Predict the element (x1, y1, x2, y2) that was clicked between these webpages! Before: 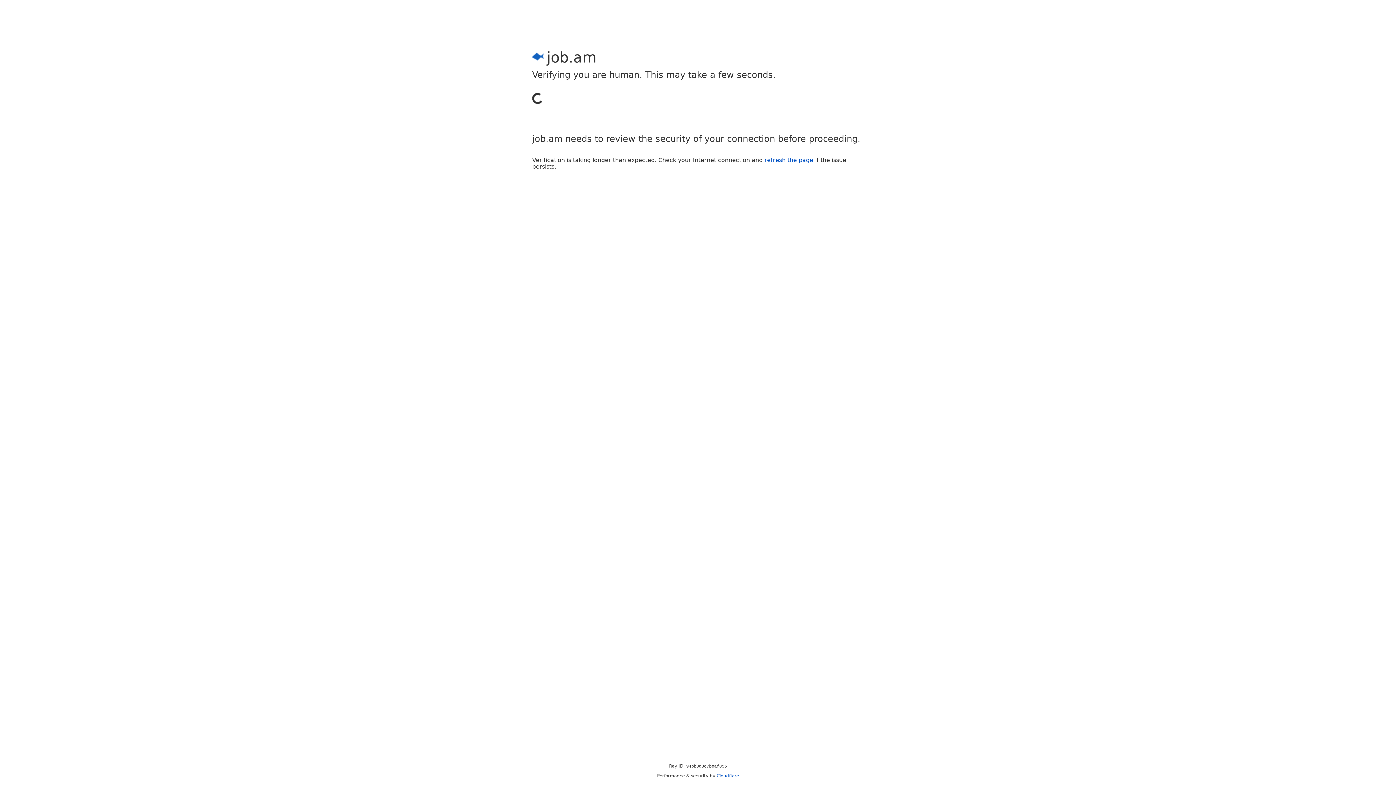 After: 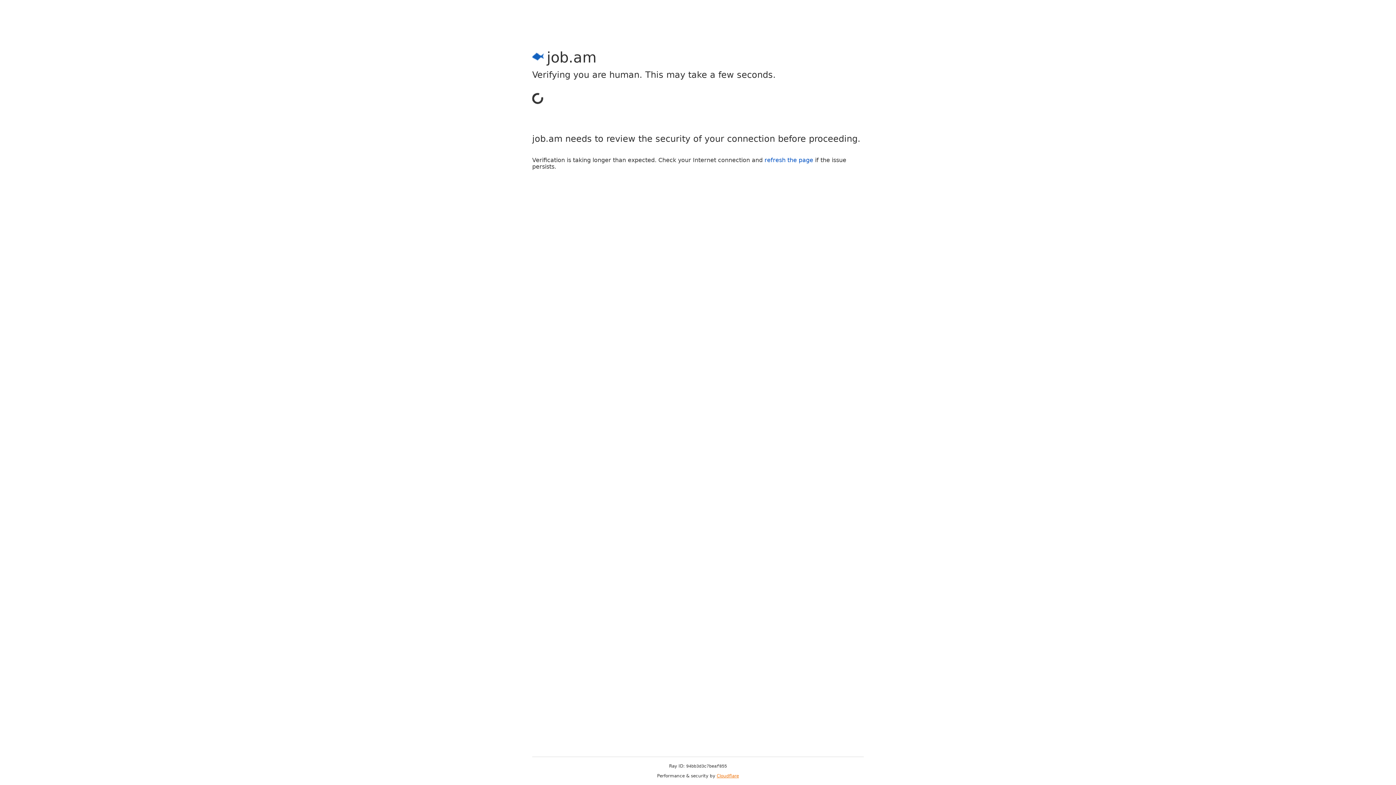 Action: label: Cloudflare bbox: (716, 773, 739, 778)